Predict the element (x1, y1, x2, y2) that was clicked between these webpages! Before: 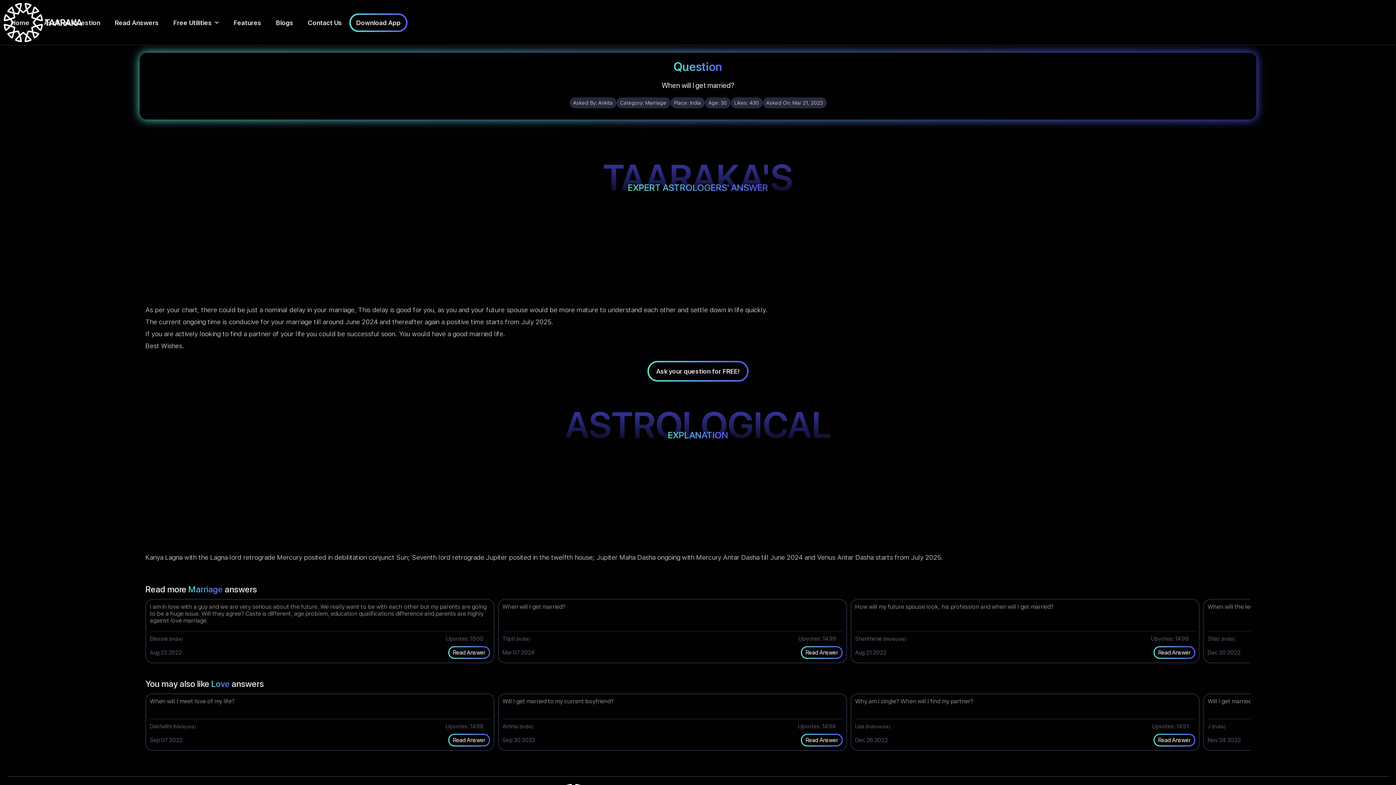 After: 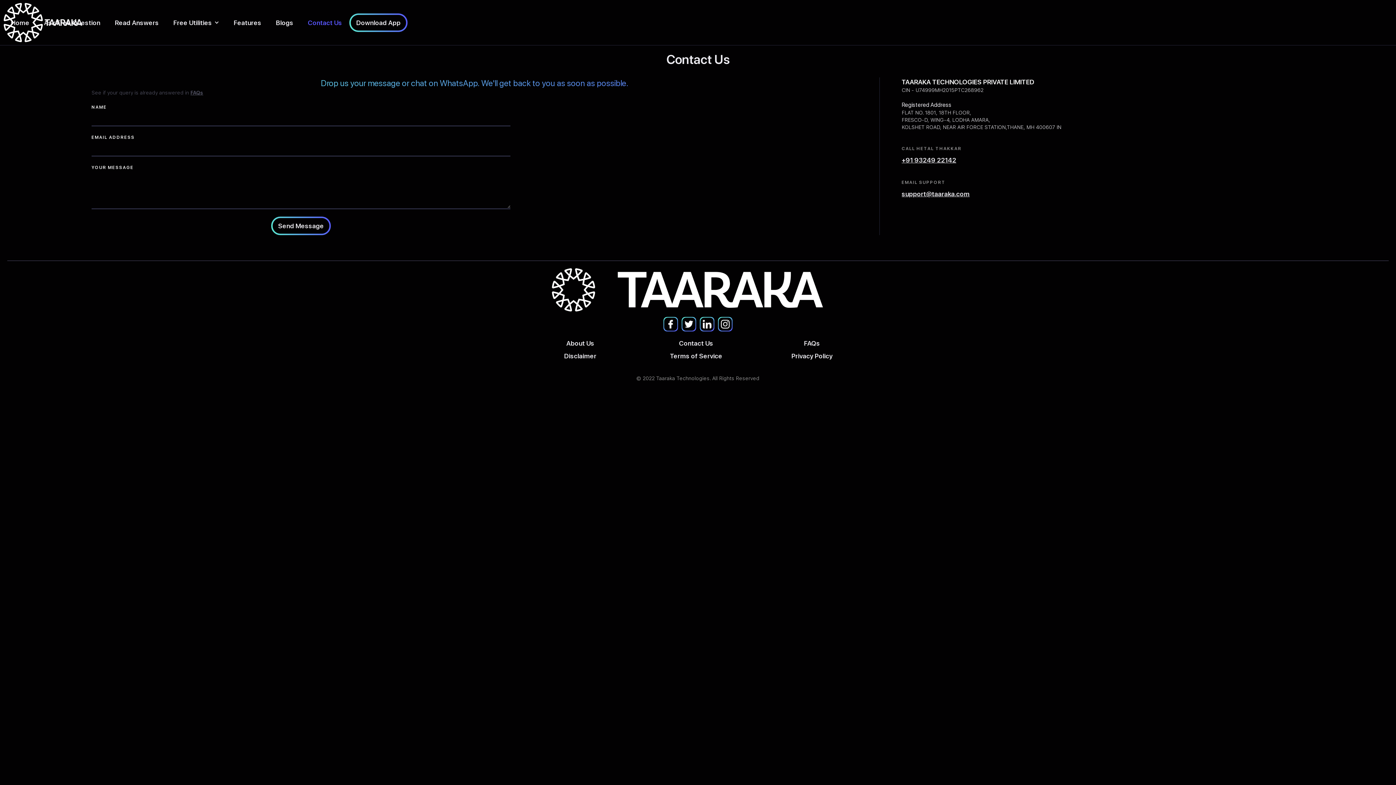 Action: bbox: (300, 10, 349, 34) label: Contact Us